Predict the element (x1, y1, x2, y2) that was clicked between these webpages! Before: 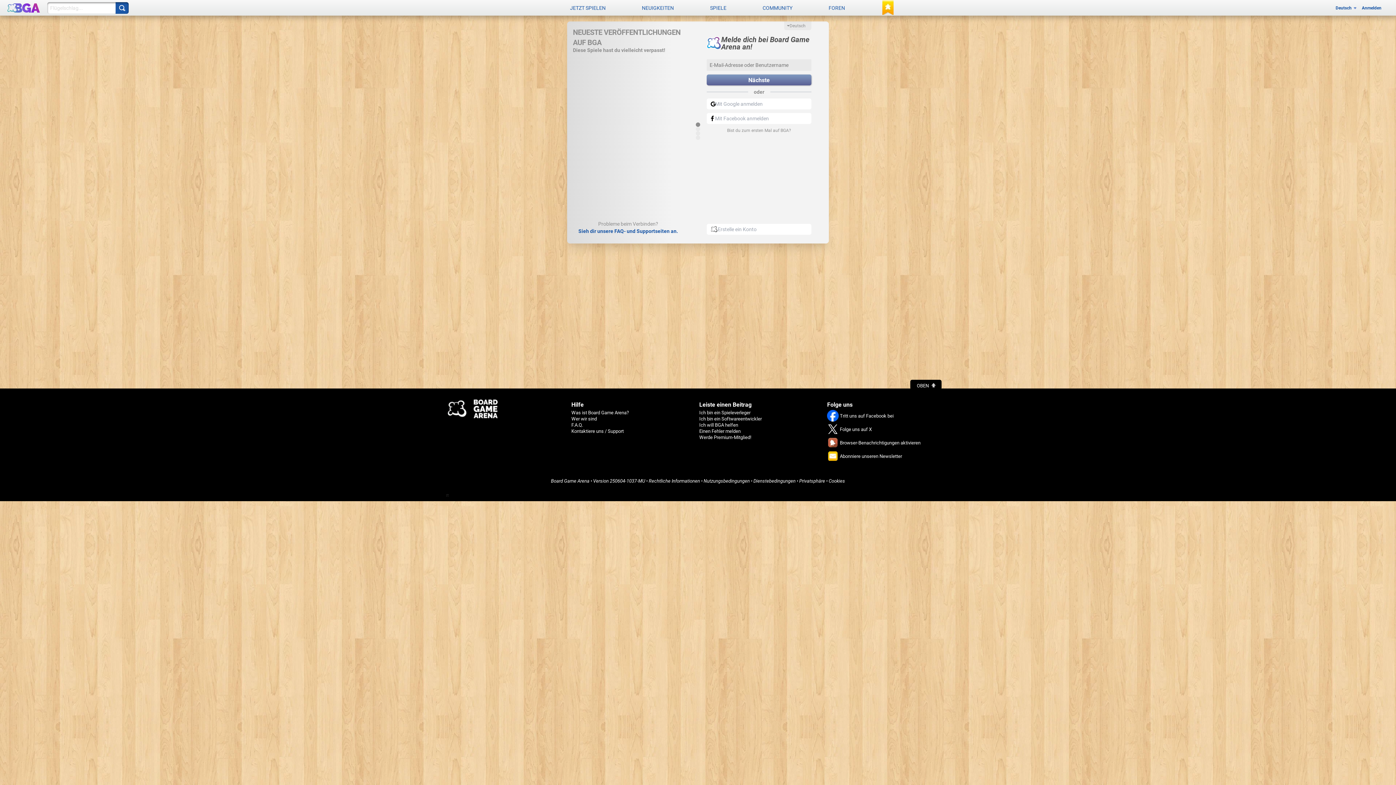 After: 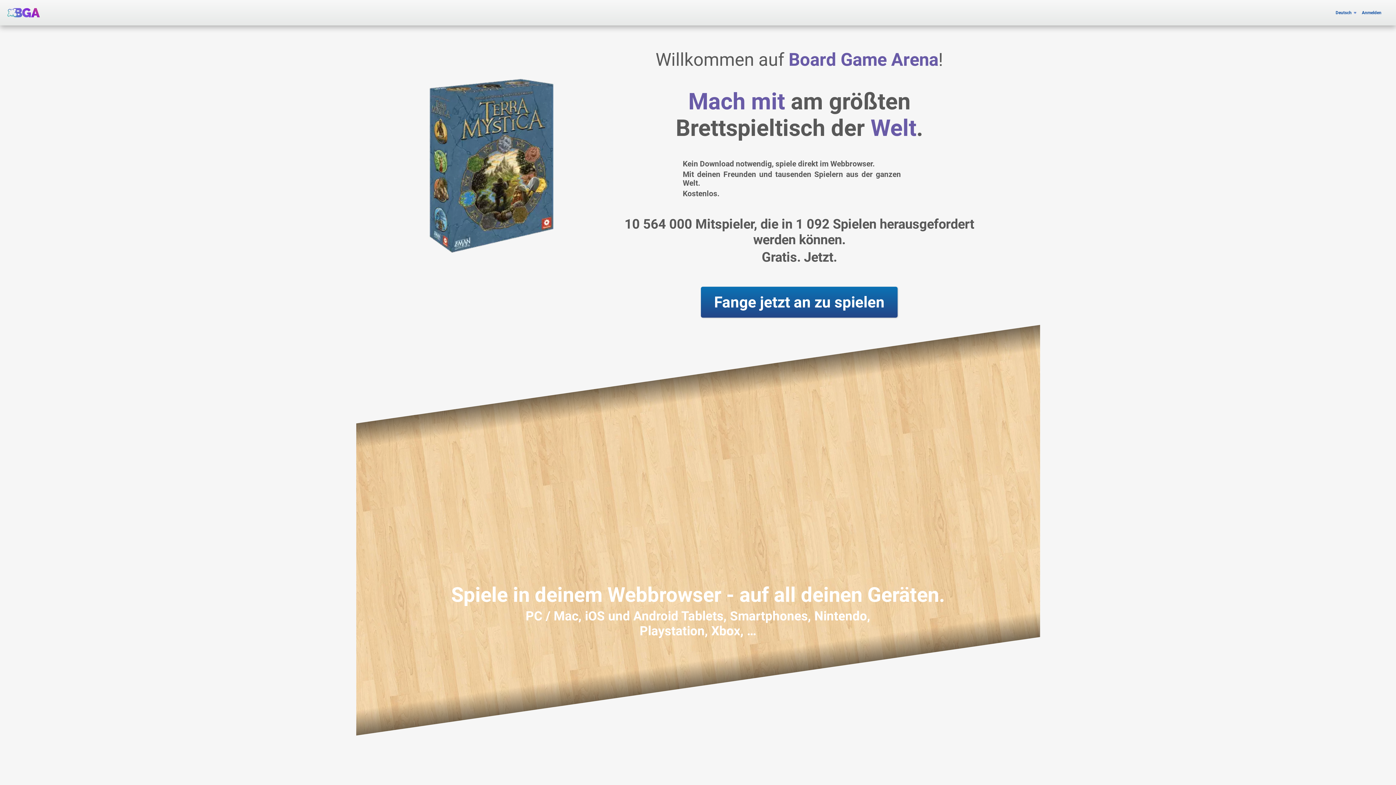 Action: bbox: (7, 0, 40, 15)